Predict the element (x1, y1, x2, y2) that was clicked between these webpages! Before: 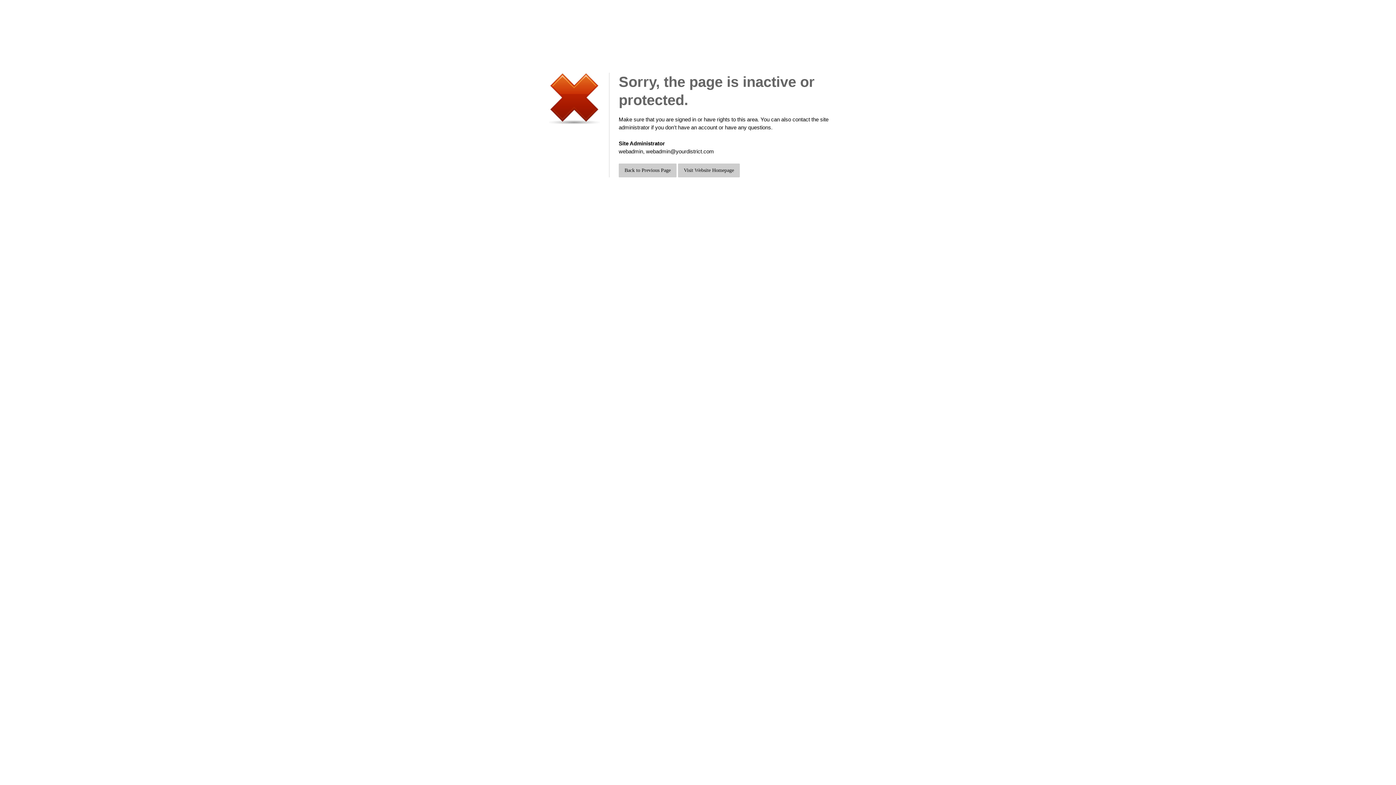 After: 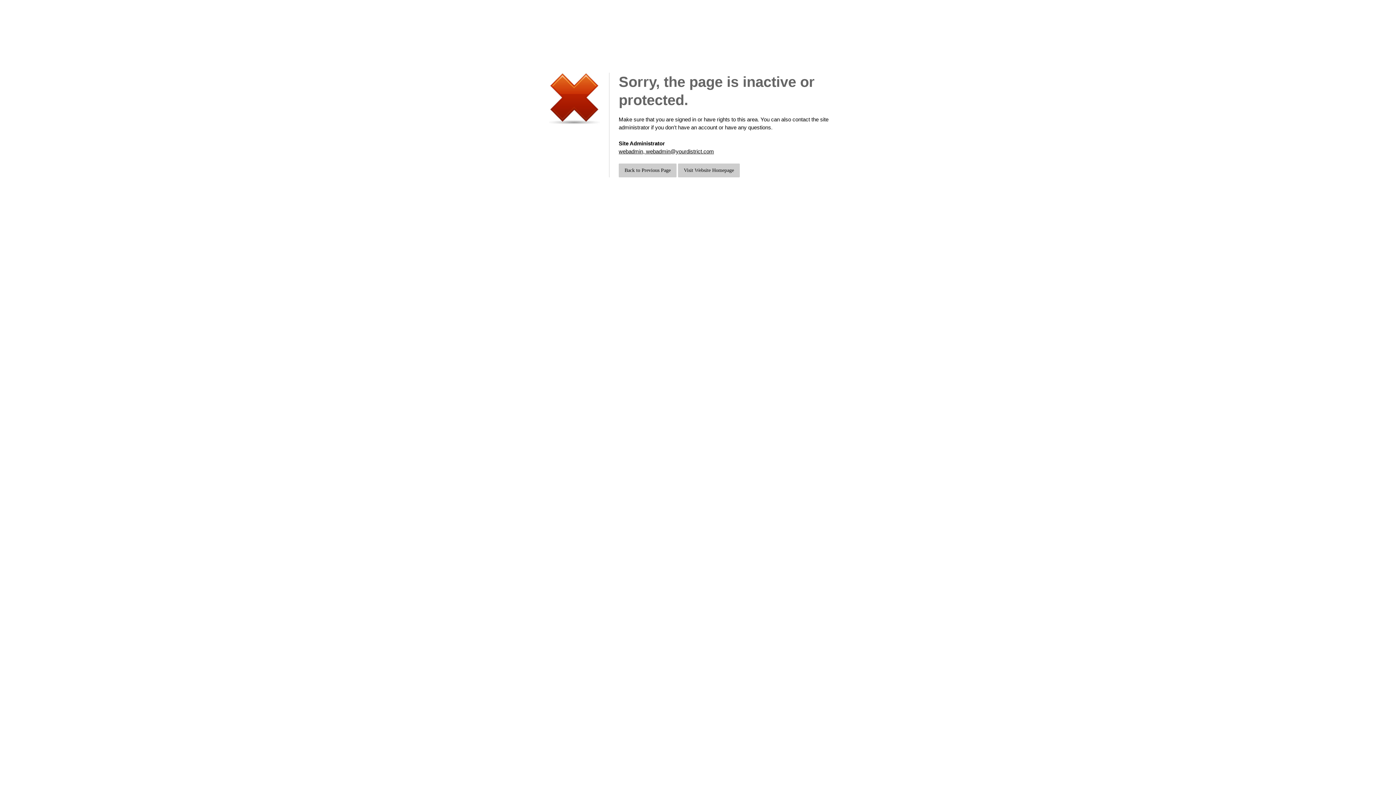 Action: bbox: (618, 148, 714, 154) label: webadmin, webadmin@yourdistrict.com